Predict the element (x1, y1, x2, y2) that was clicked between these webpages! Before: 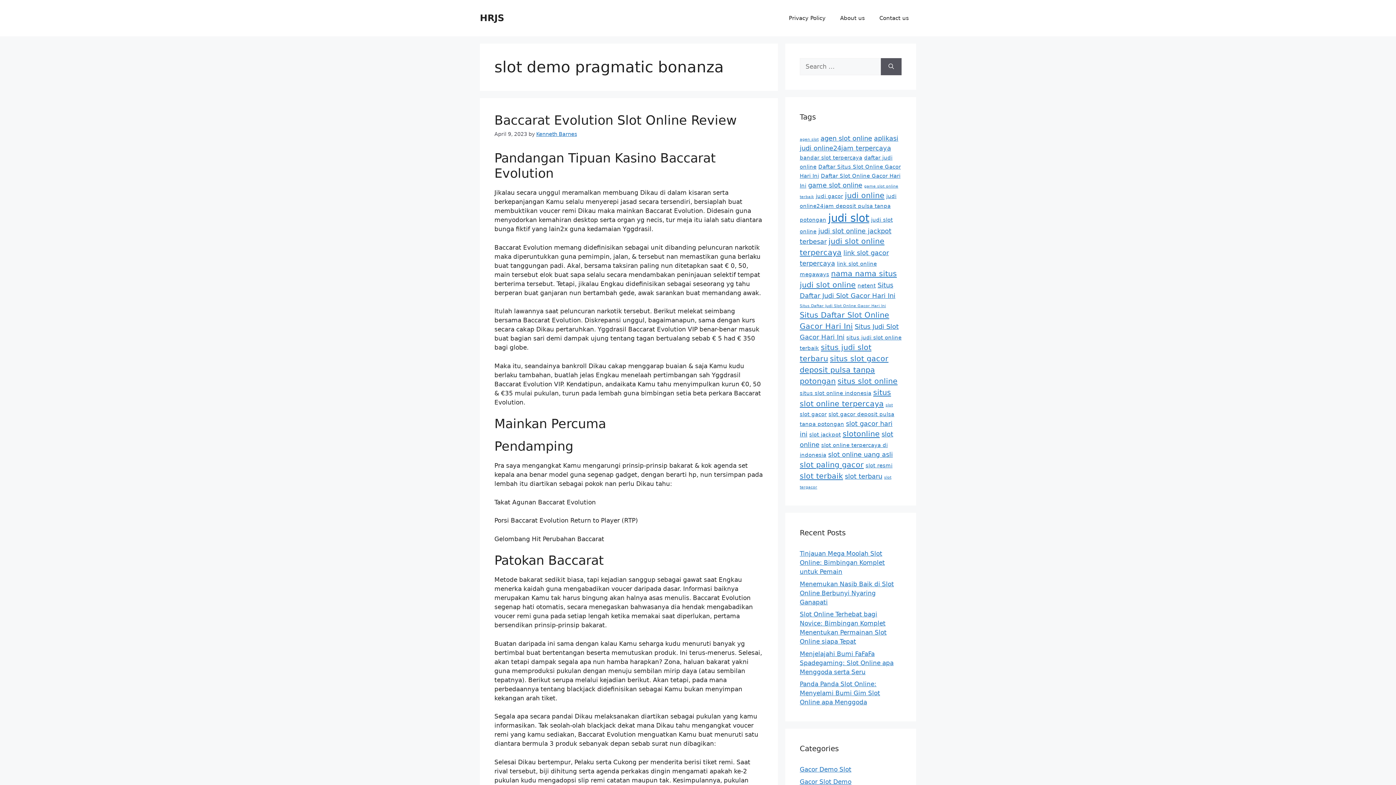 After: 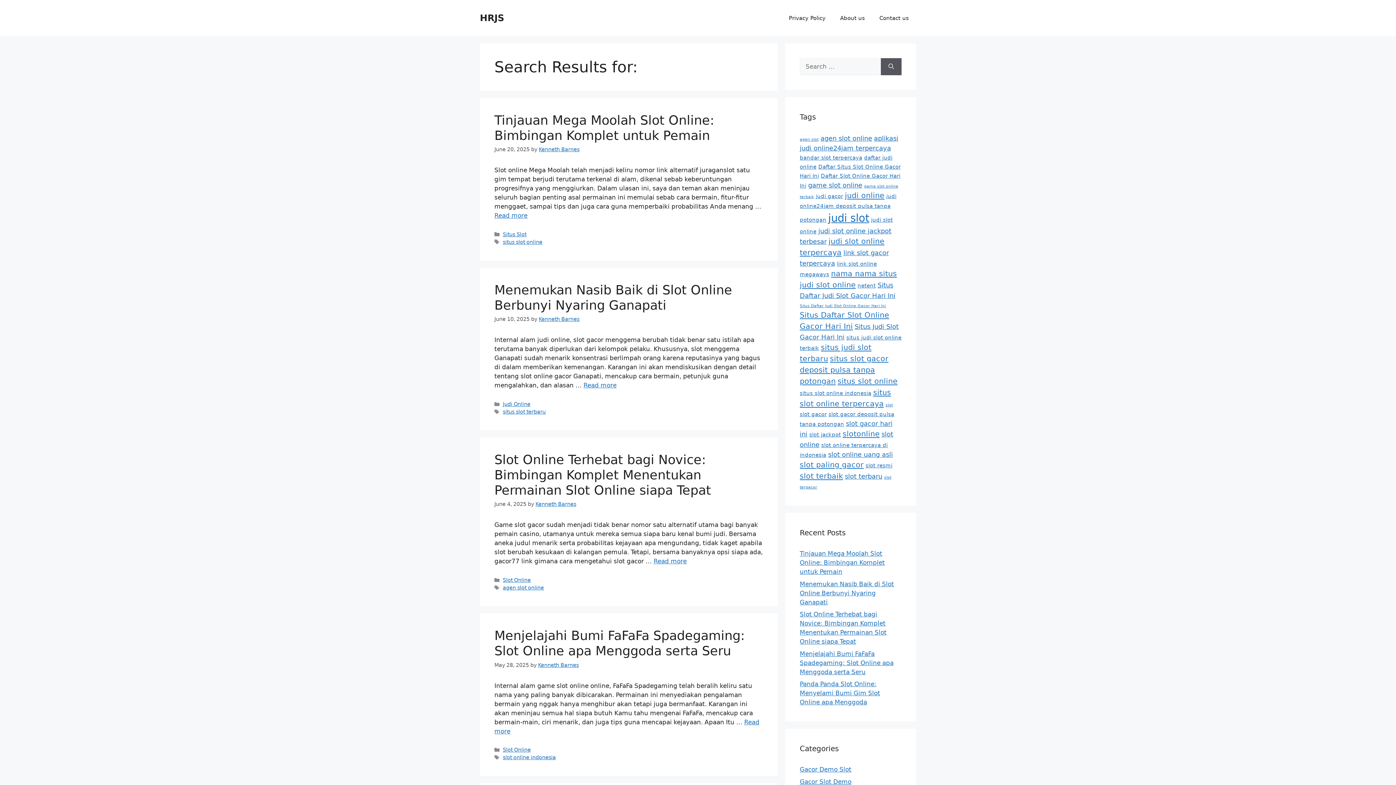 Action: bbox: (881, 58, 901, 75) label: Search